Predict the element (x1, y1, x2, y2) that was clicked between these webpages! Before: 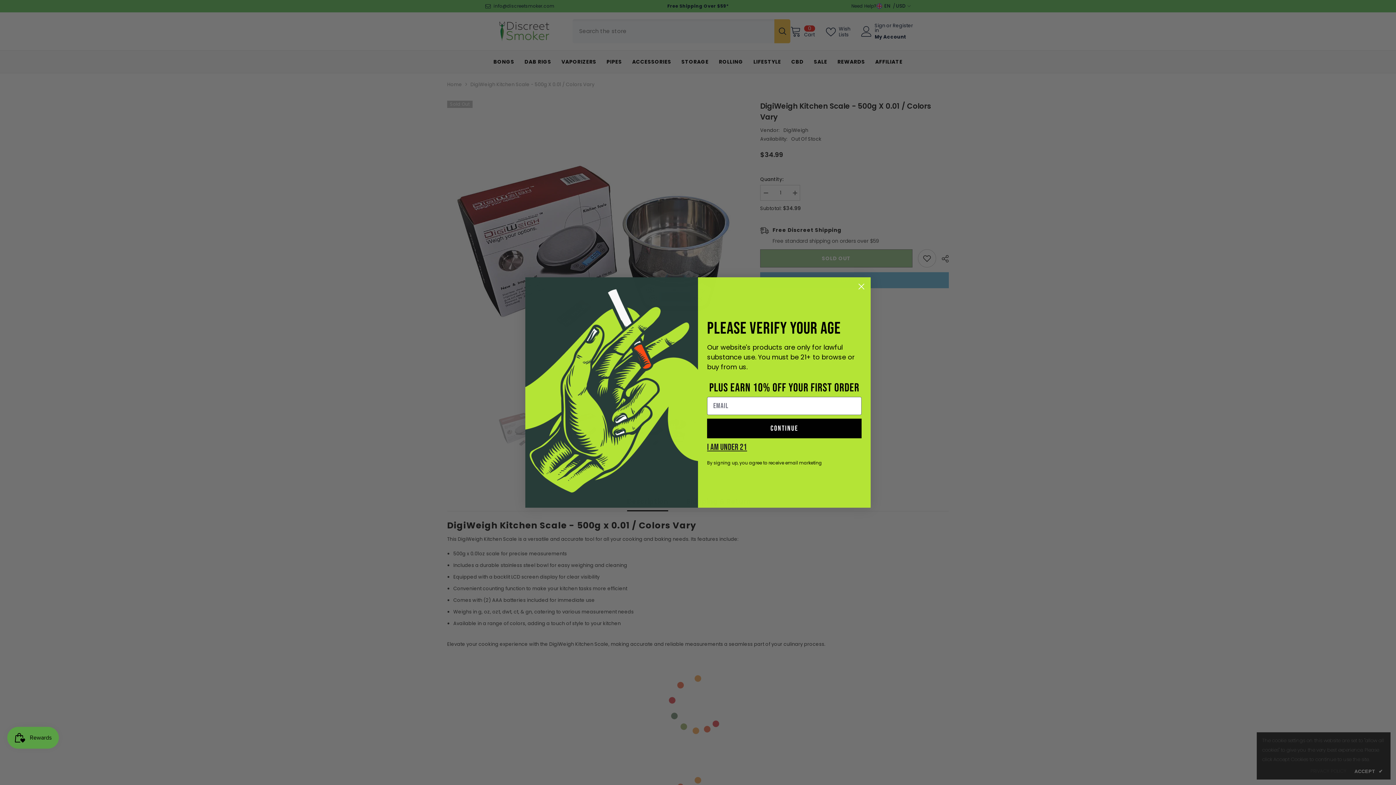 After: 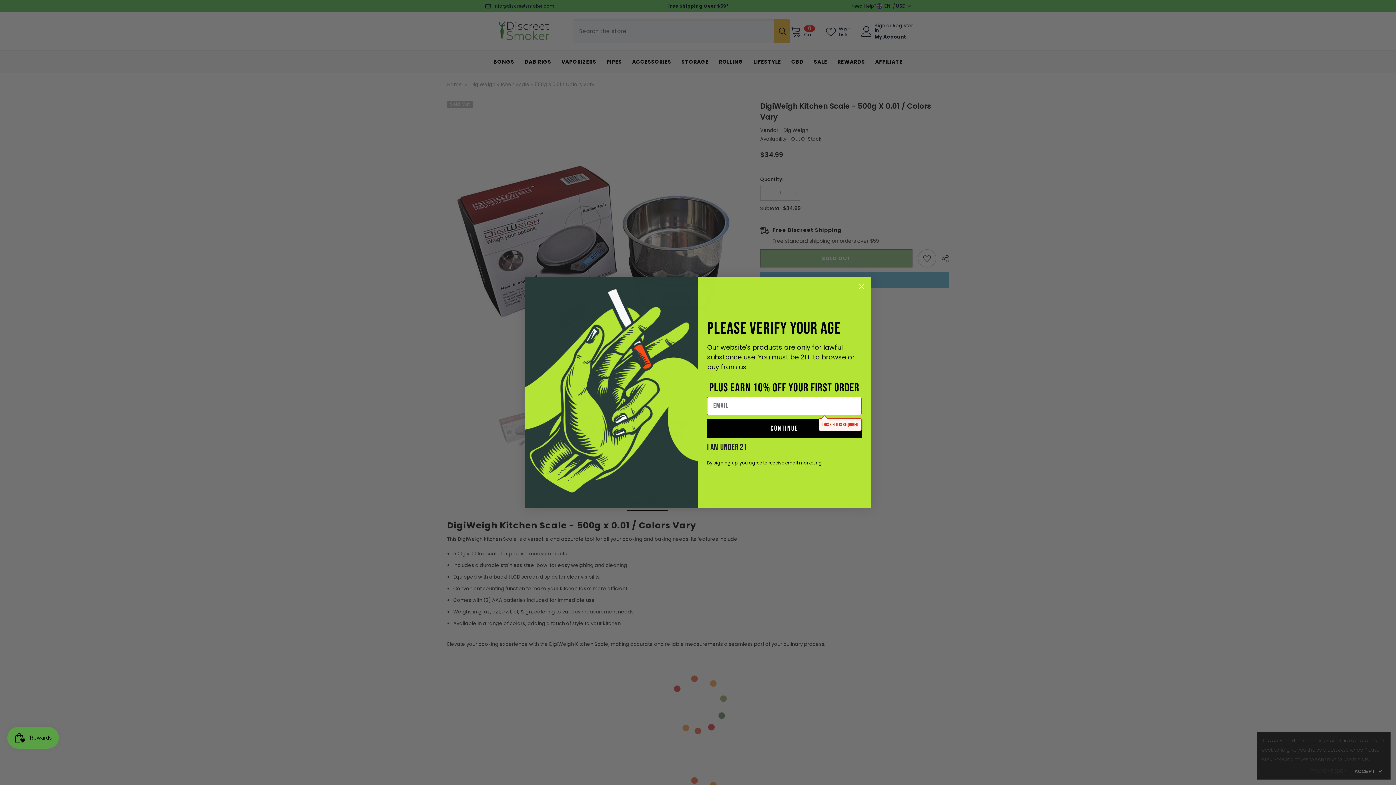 Action: label: continue bbox: (707, 418, 861, 438)